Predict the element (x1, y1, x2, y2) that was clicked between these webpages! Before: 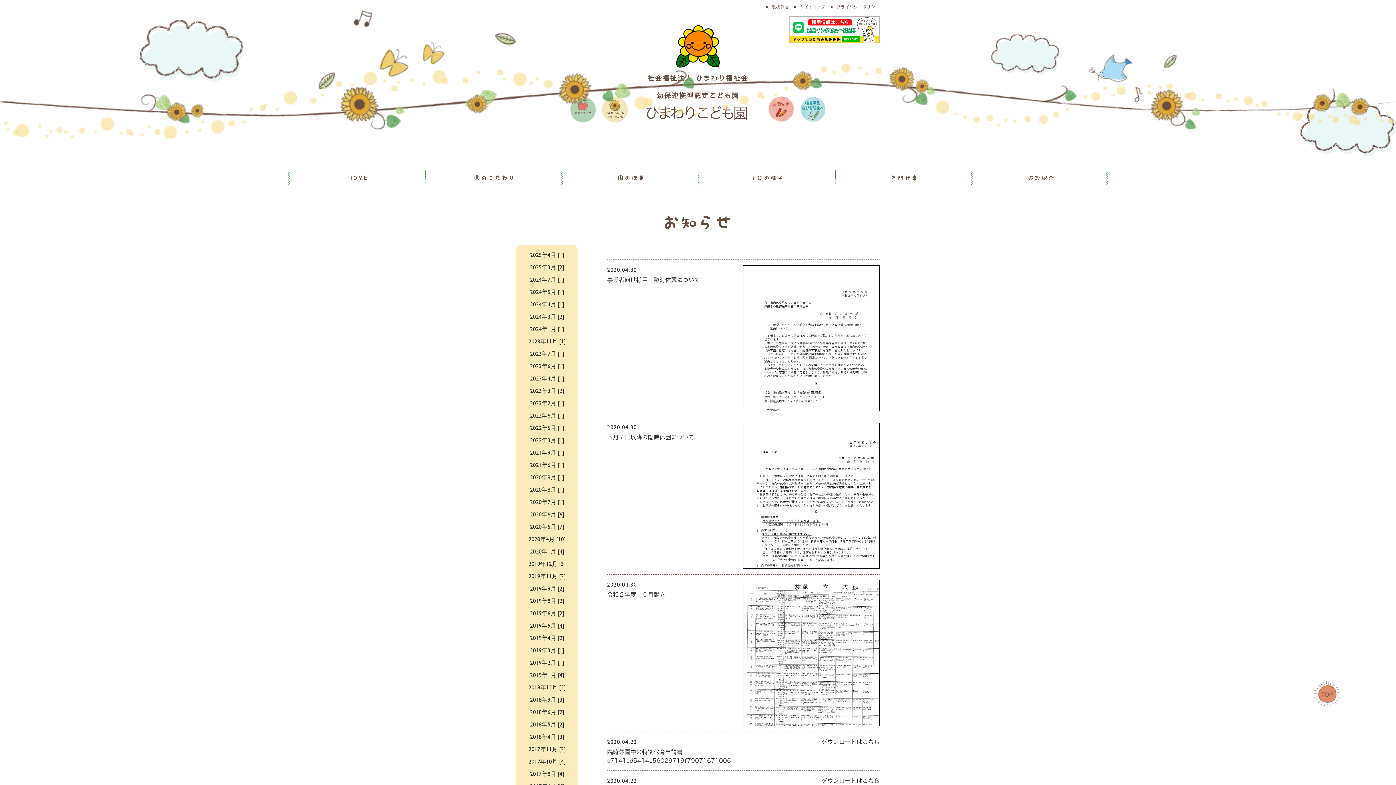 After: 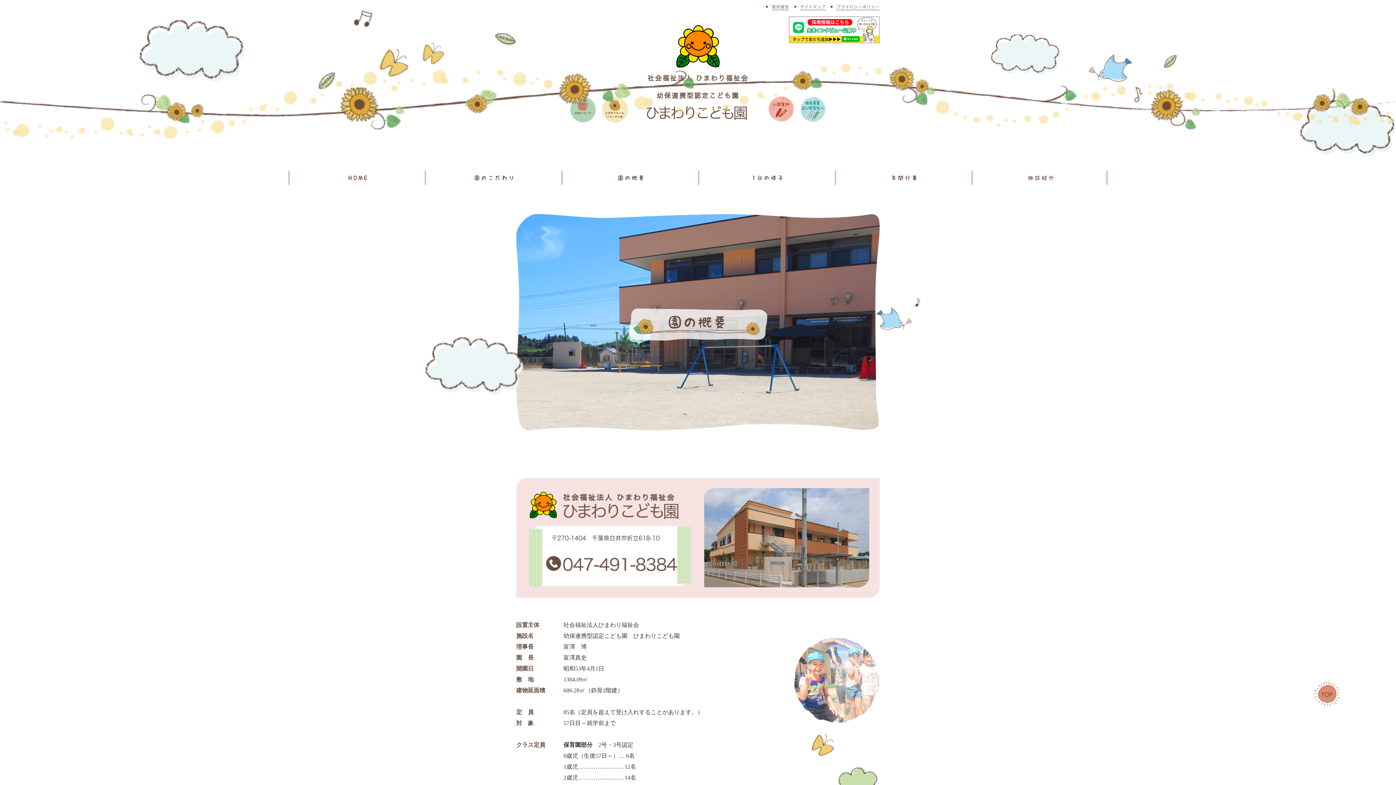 Action: bbox: (618, 175, 645, 180) label: 園の概要